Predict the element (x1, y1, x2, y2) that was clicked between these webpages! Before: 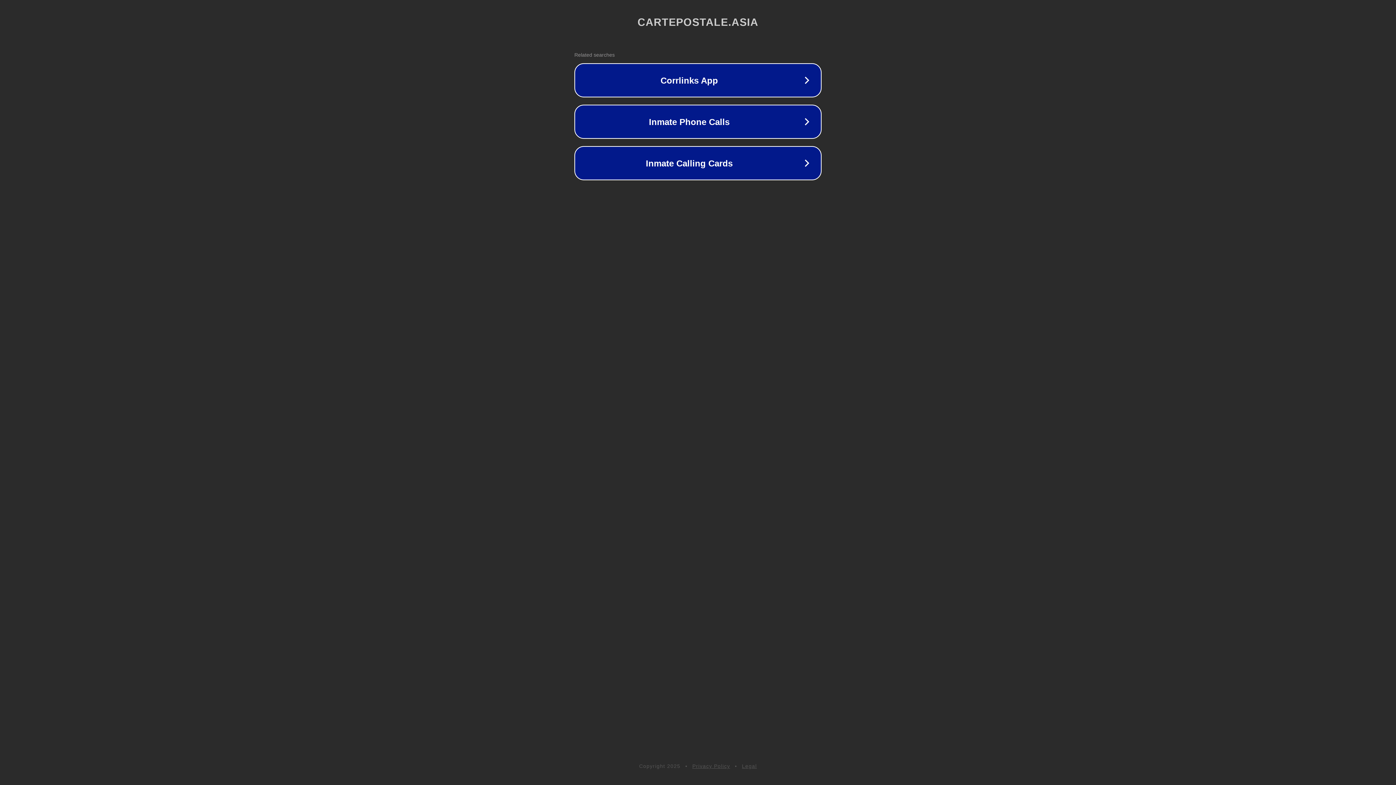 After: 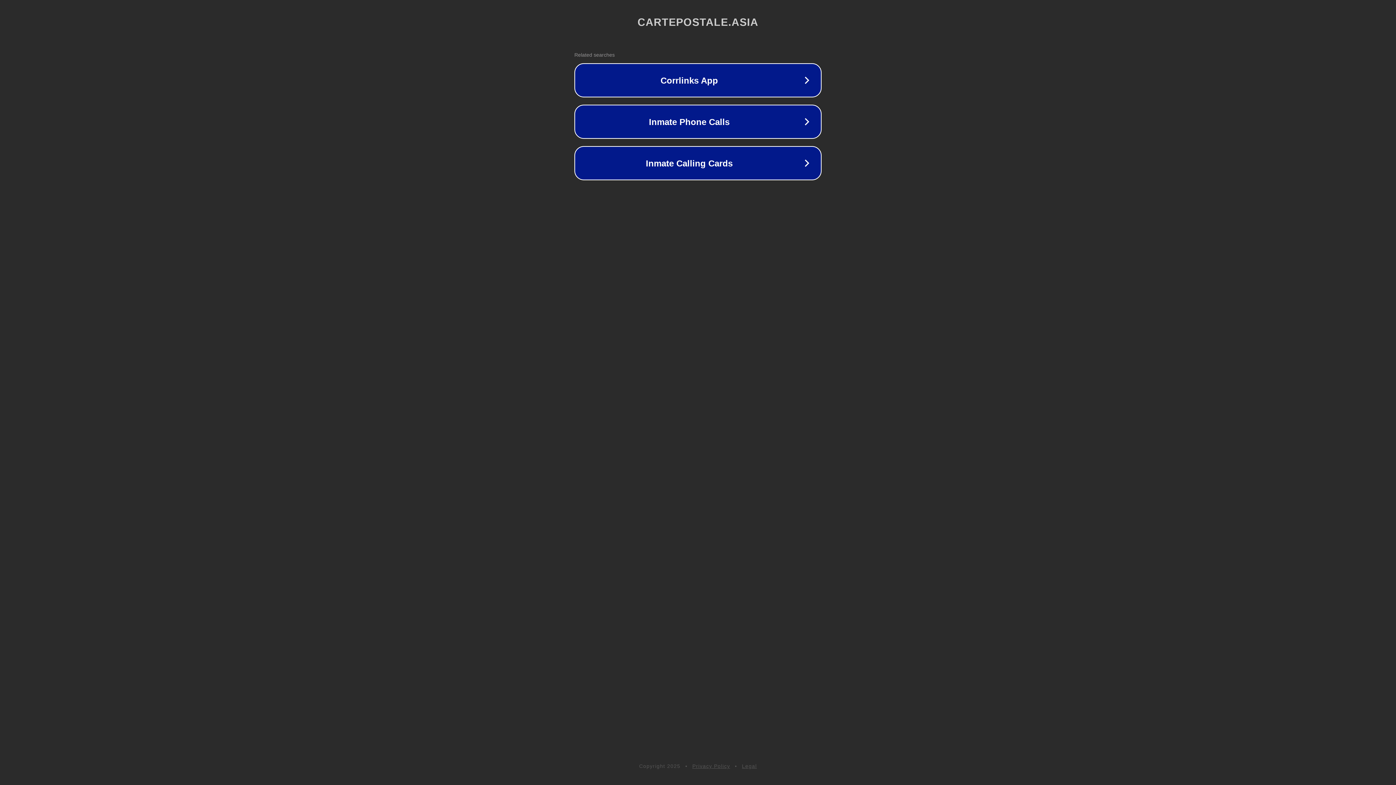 Action: bbox: (742, 763, 757, 769) label: Legal